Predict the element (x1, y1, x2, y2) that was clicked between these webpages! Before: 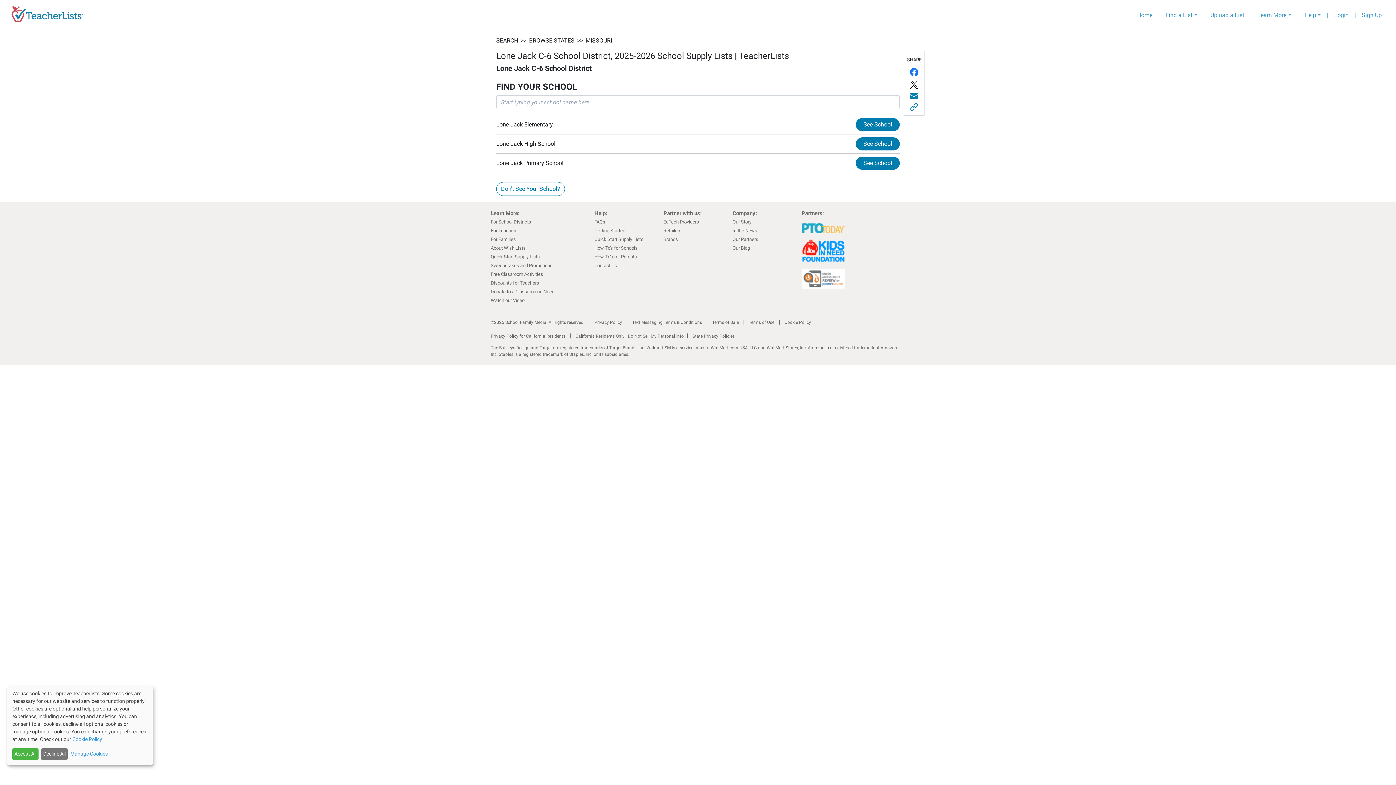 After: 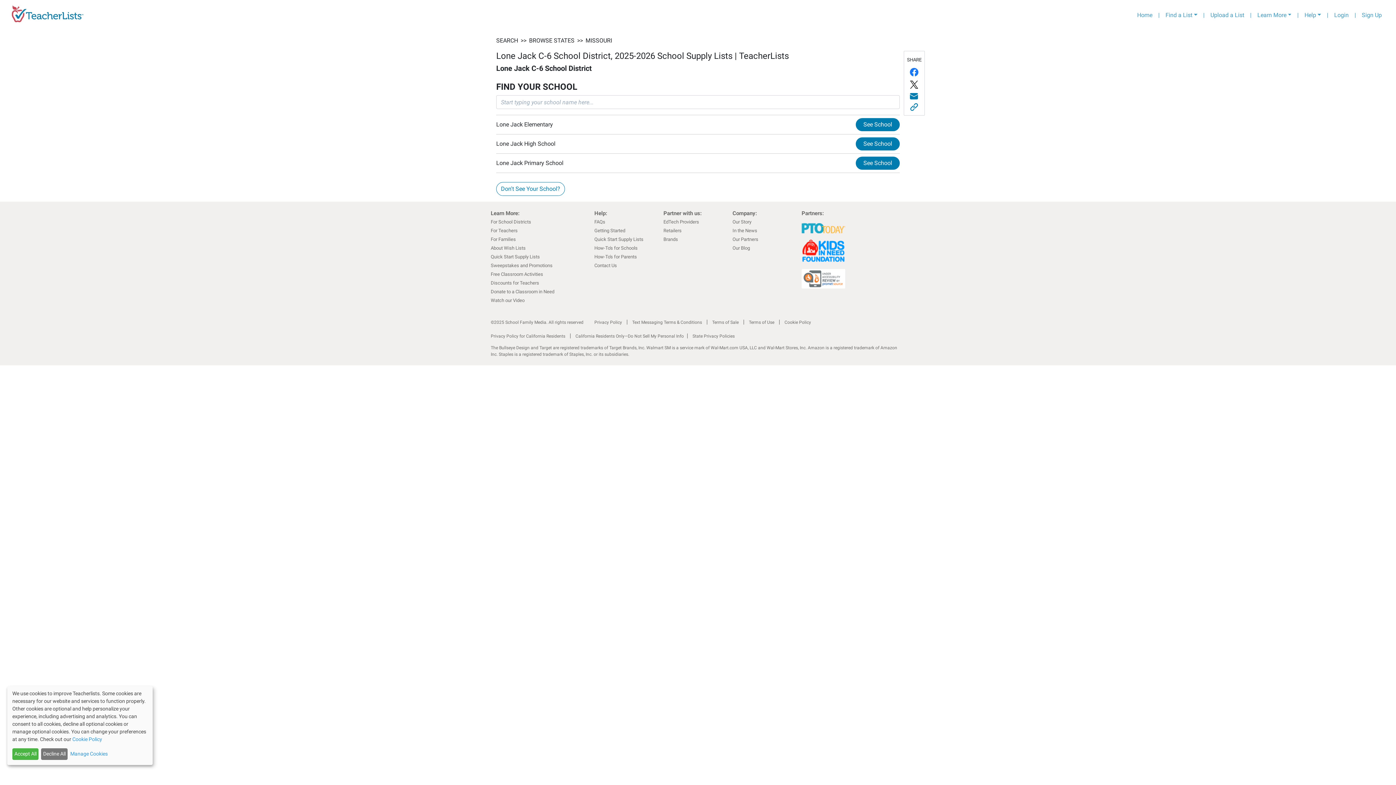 Action: label: Cookie Policy bbox: (72, 736, 102, 742)